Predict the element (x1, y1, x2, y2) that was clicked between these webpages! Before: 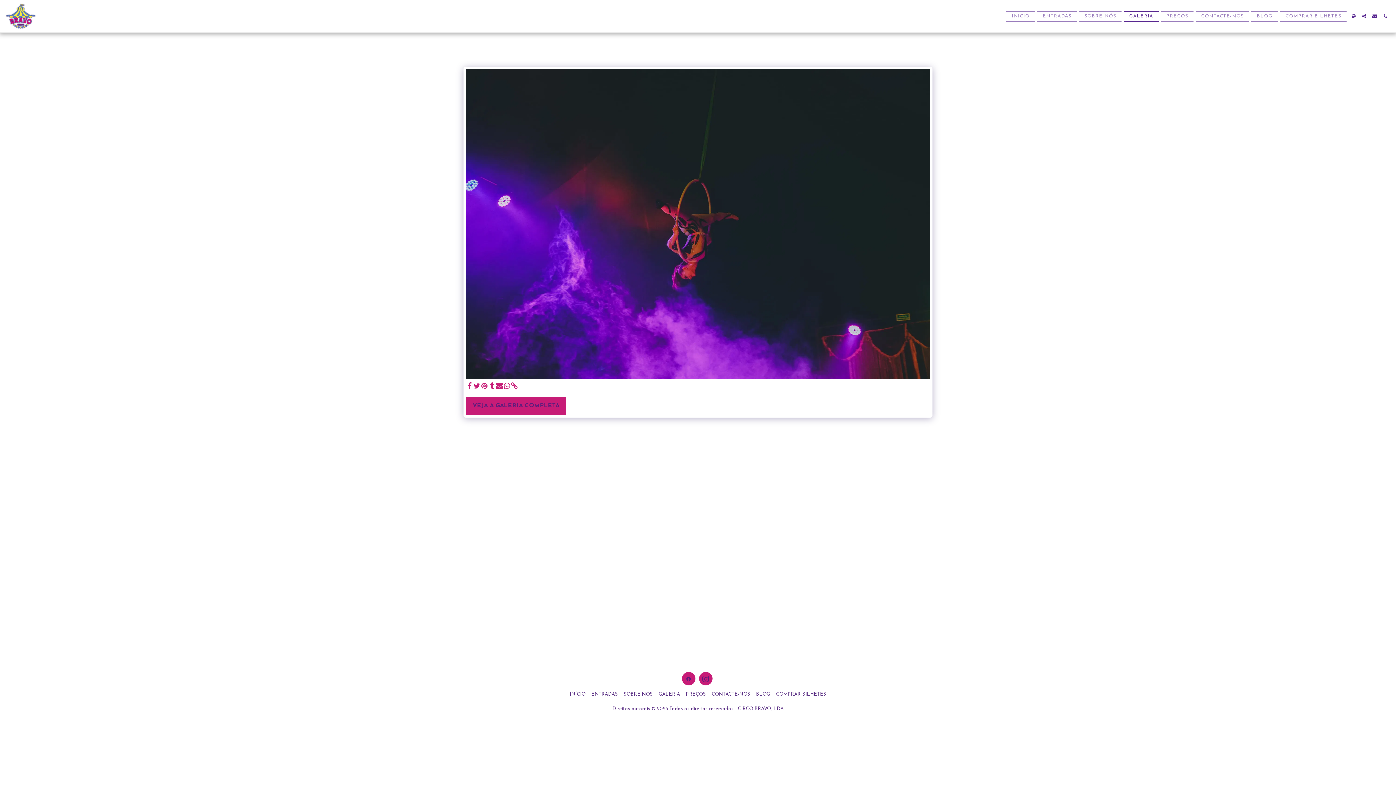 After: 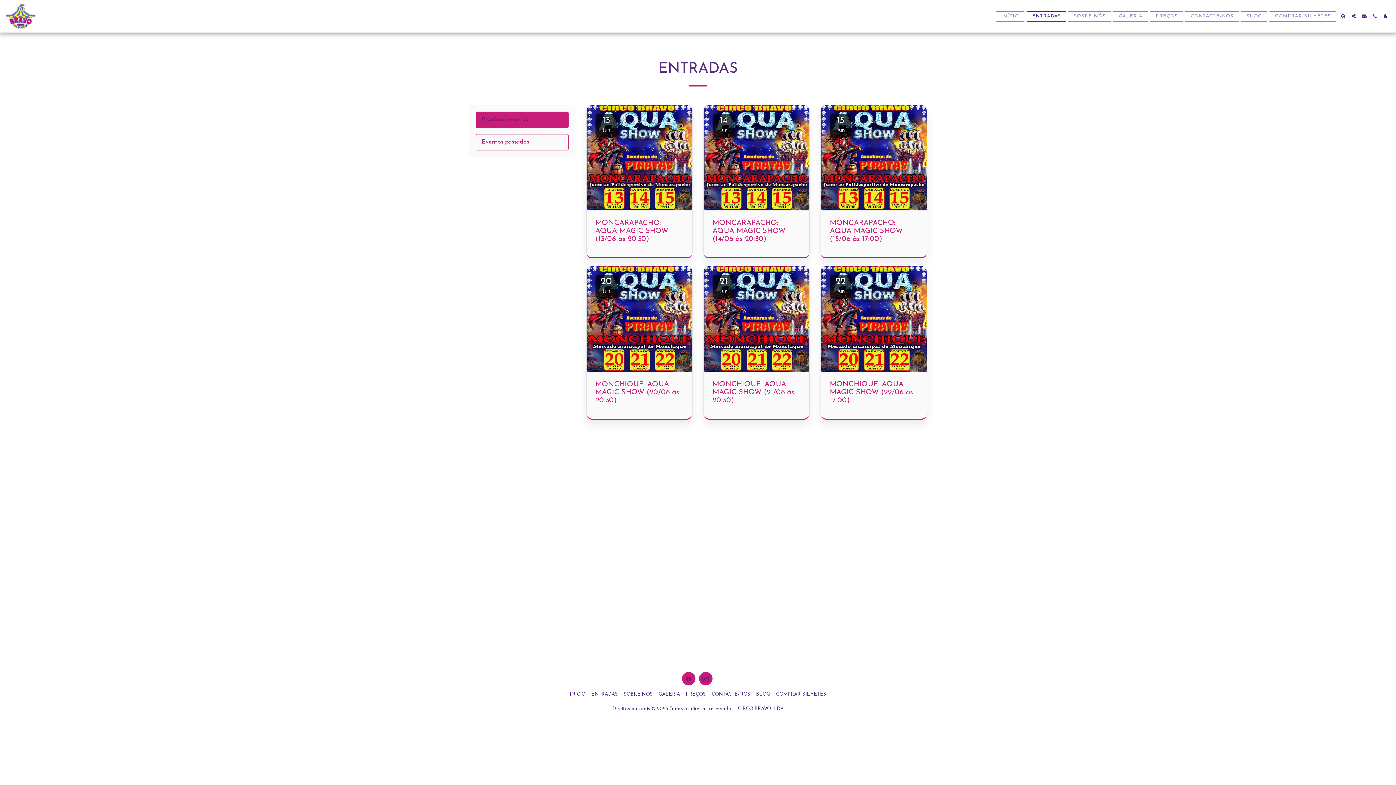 Action: bbox: (1037, 10, 1077, 21) label: ENTRADAS